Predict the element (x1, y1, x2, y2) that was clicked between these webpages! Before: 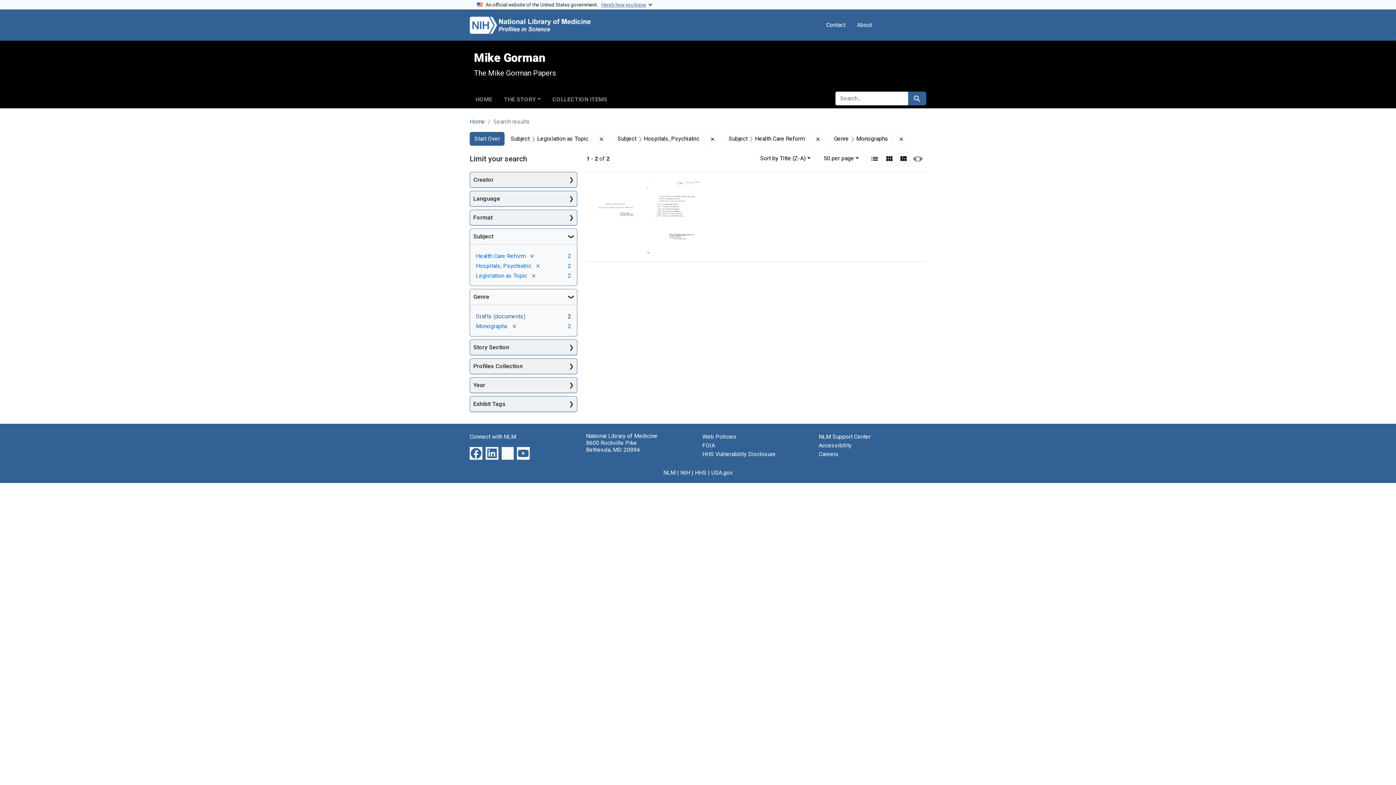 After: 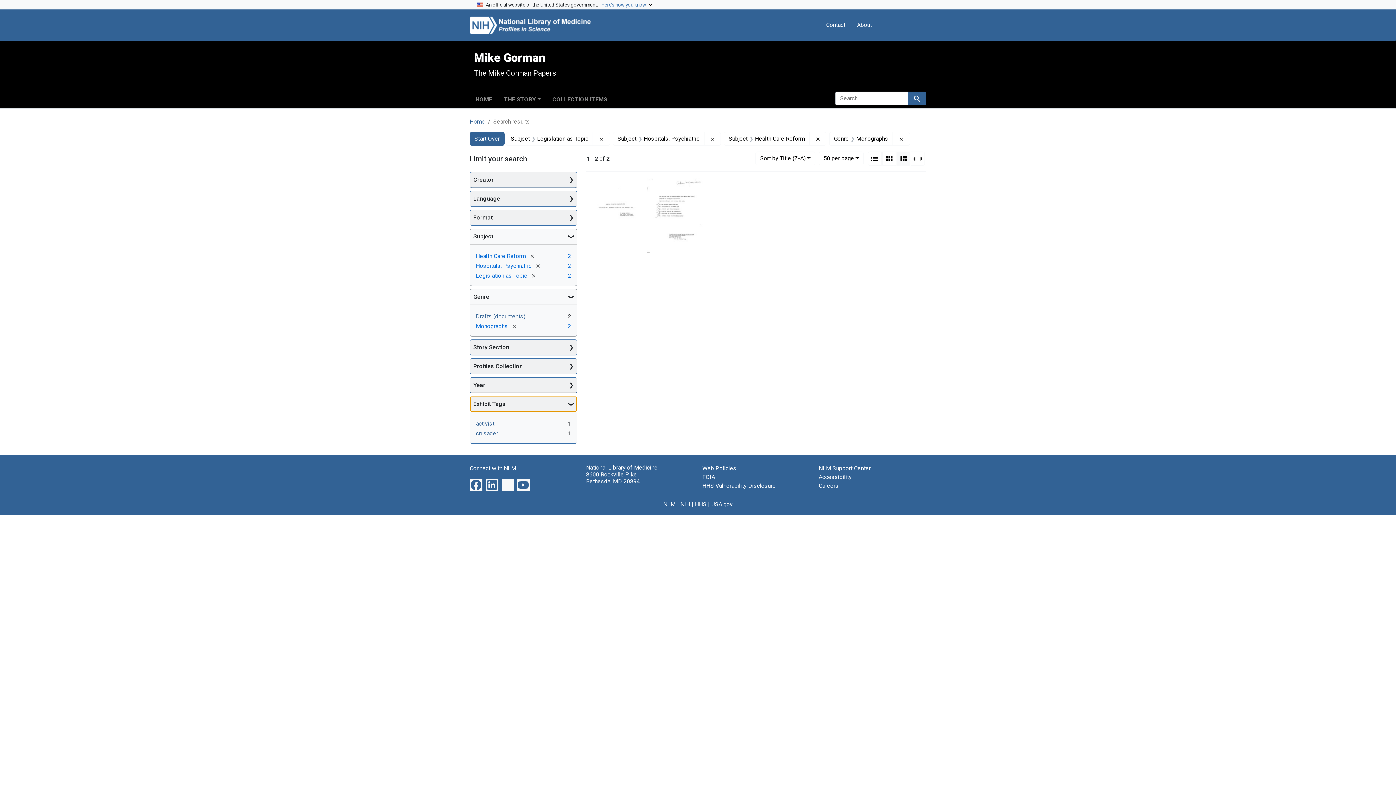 Action: bbox: (470, 396, 577, 411) label: Exhibit Tags